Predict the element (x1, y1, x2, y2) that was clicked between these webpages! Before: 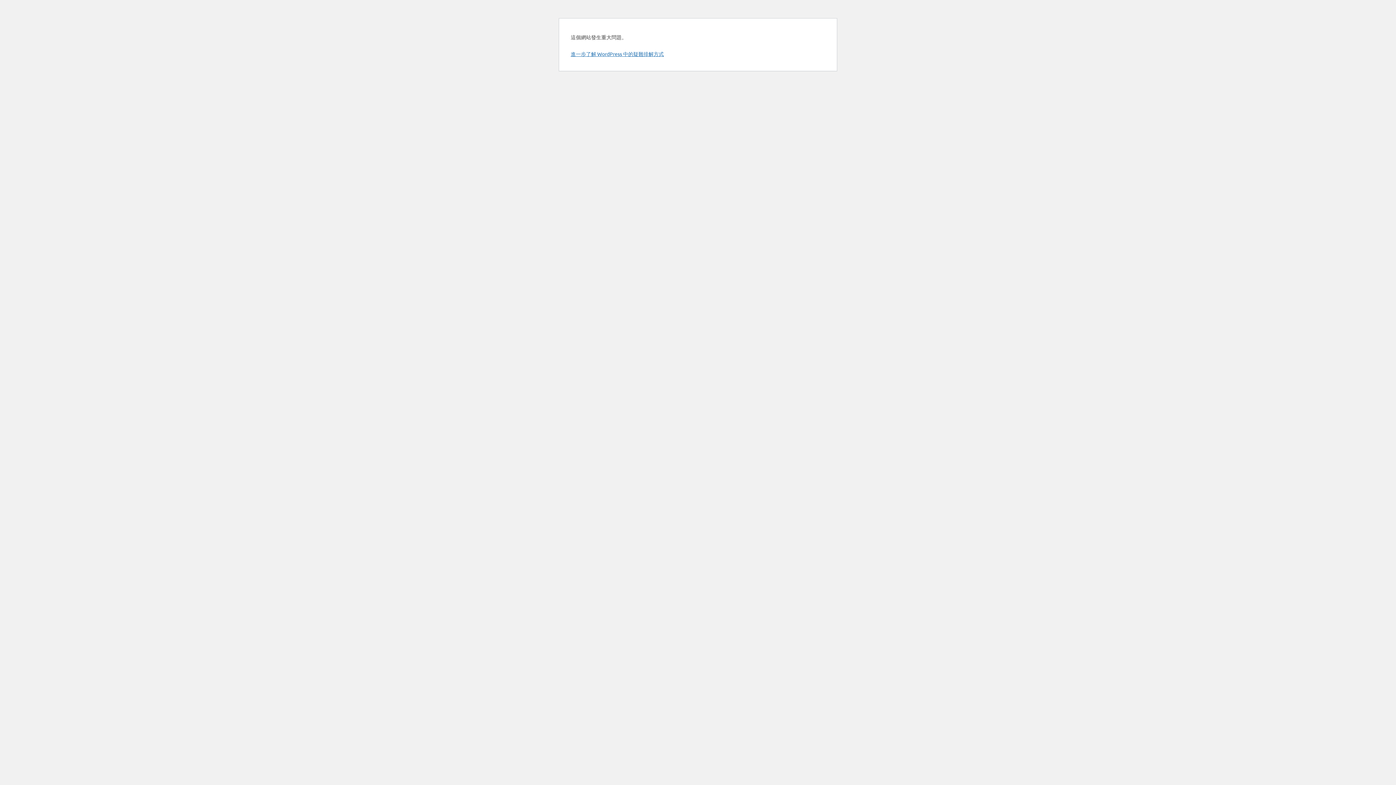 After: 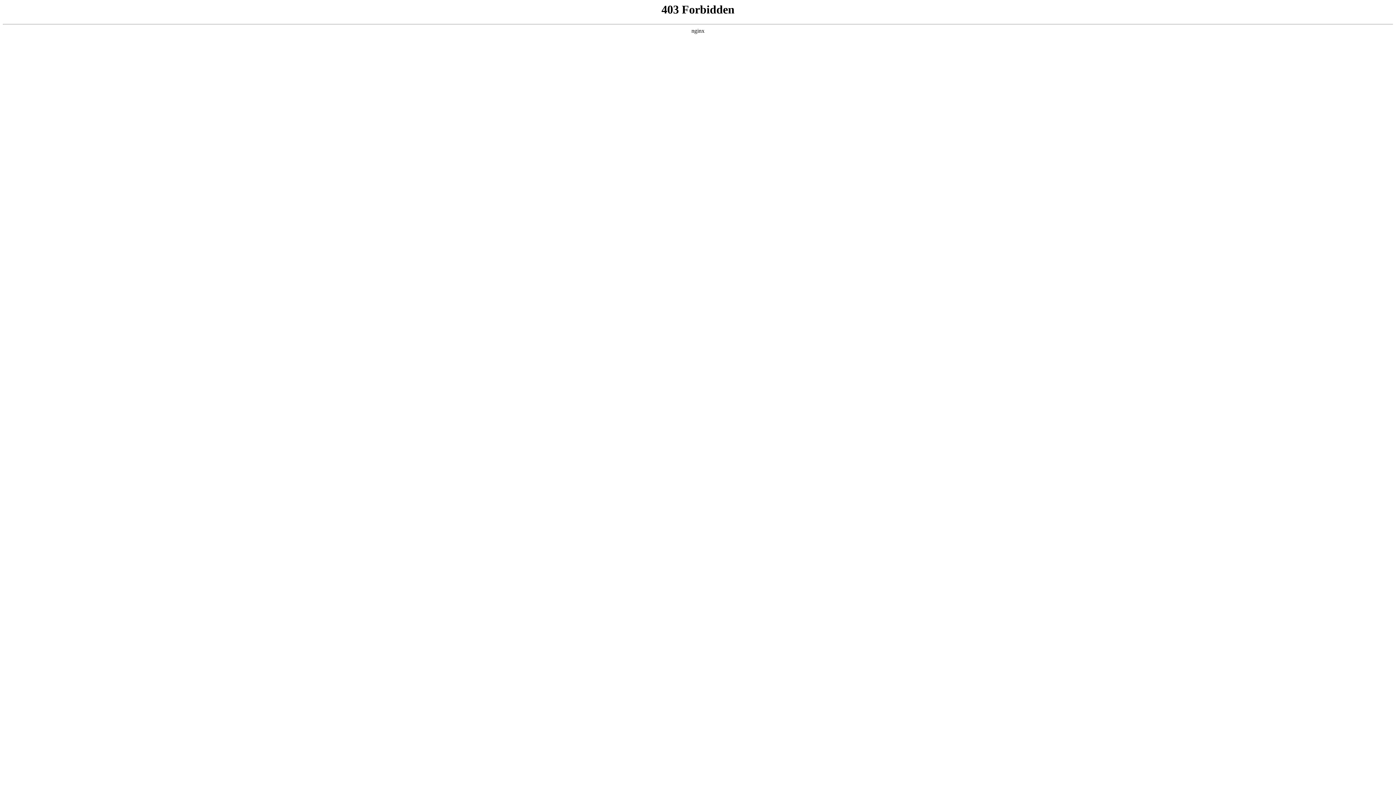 Action: label: 進一步了解 WordPress 中的疑難排解方式 bbox: (570, 50, 664, 57)